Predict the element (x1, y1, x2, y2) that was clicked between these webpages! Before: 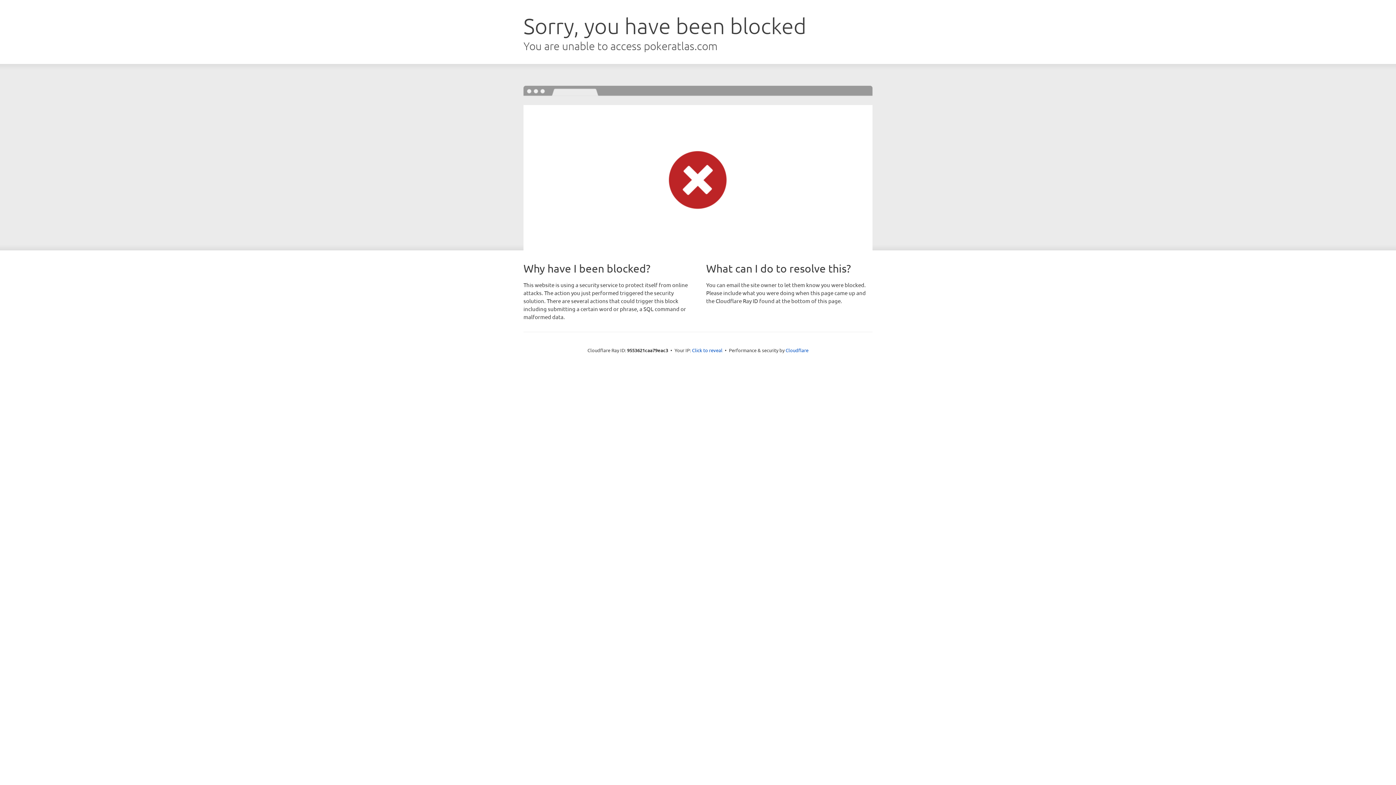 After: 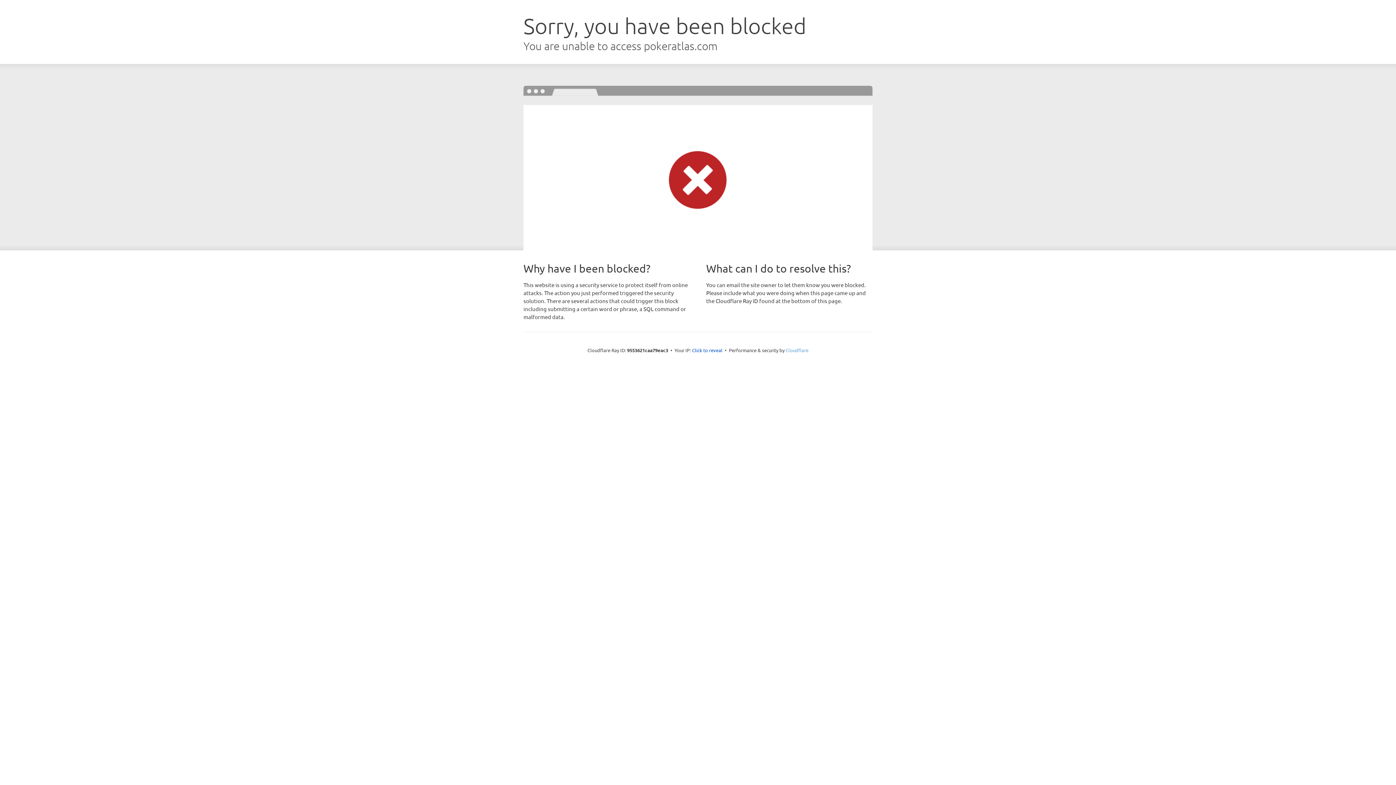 Action: bbox: (785, 347, 808, 353) label: Cloudflare